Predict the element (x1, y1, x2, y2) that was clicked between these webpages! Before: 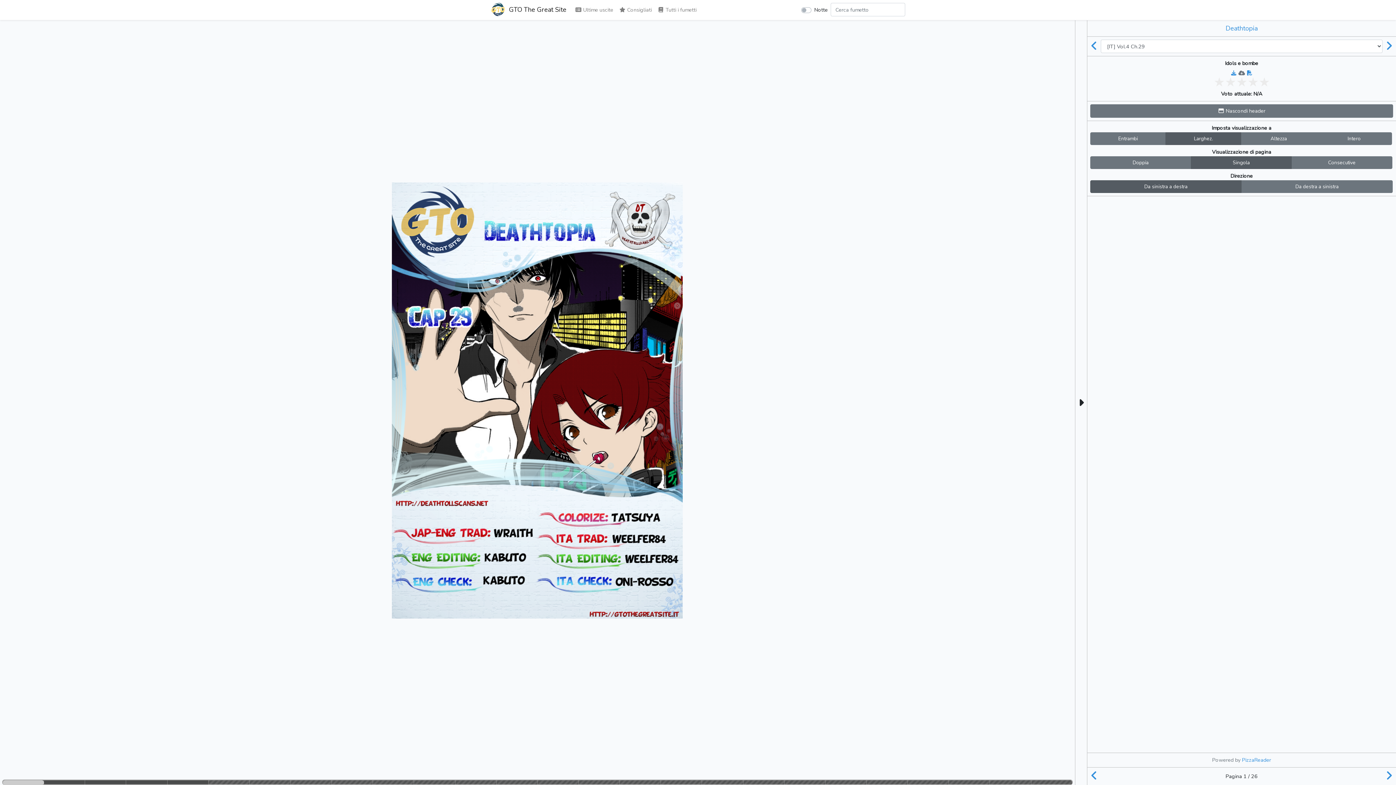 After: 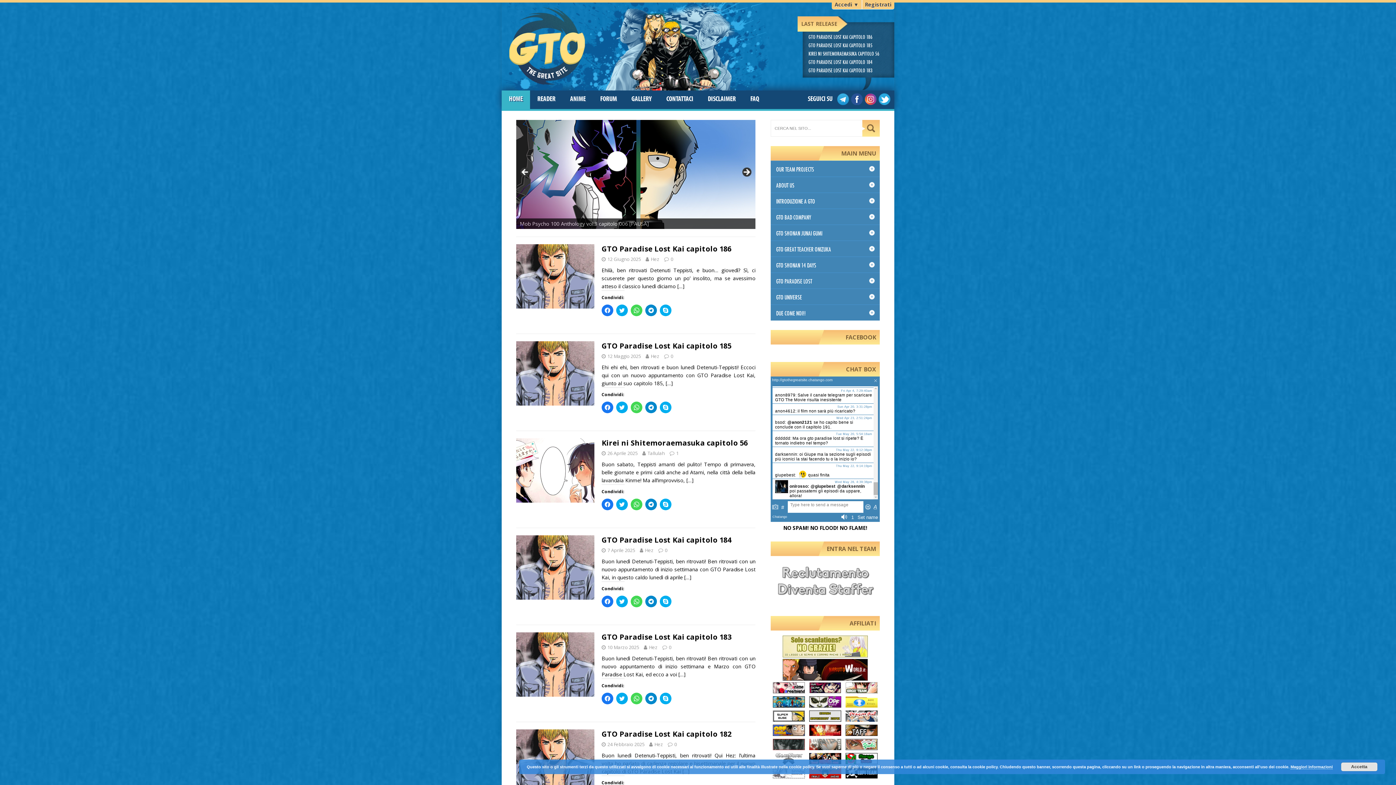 Action: label:  GTO The Great Site bbox: (490, 3, 566, 16)